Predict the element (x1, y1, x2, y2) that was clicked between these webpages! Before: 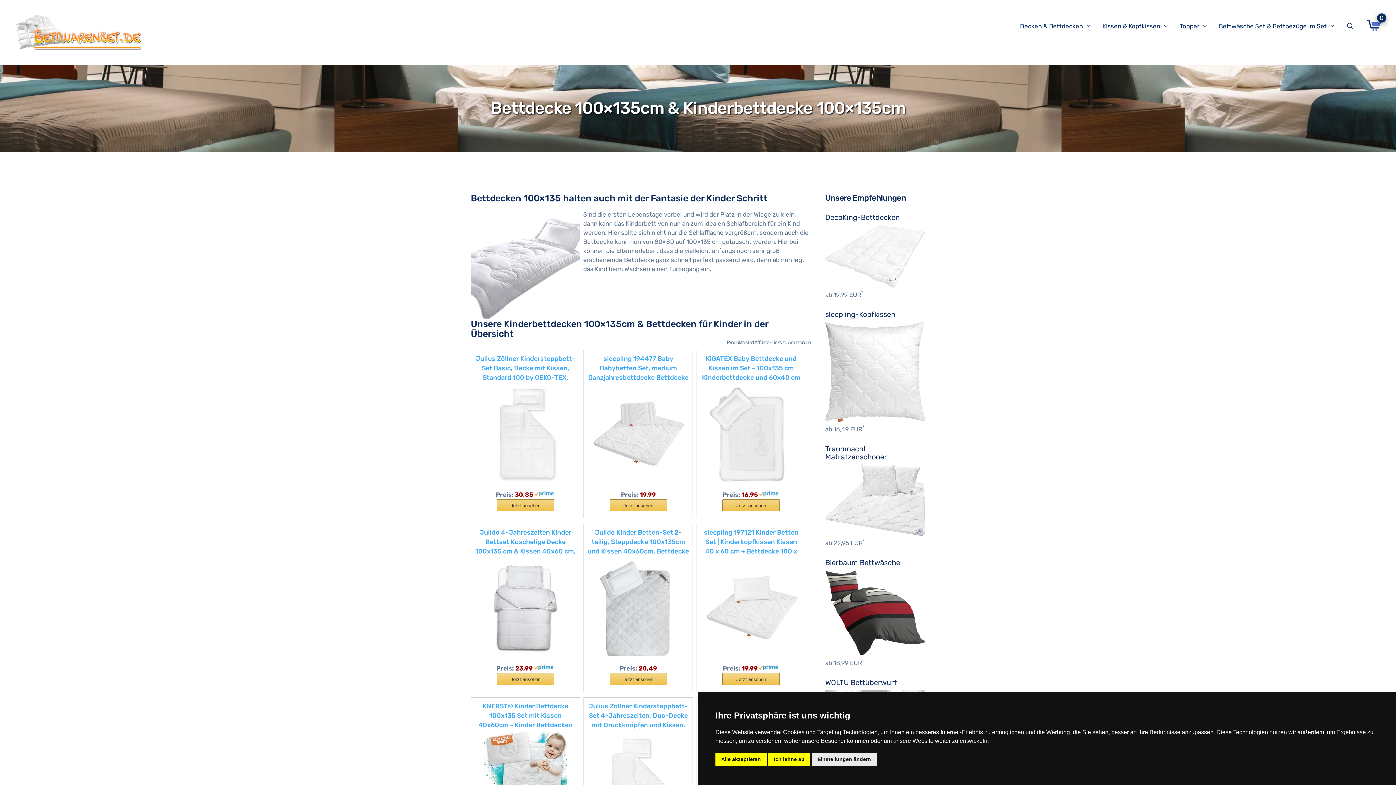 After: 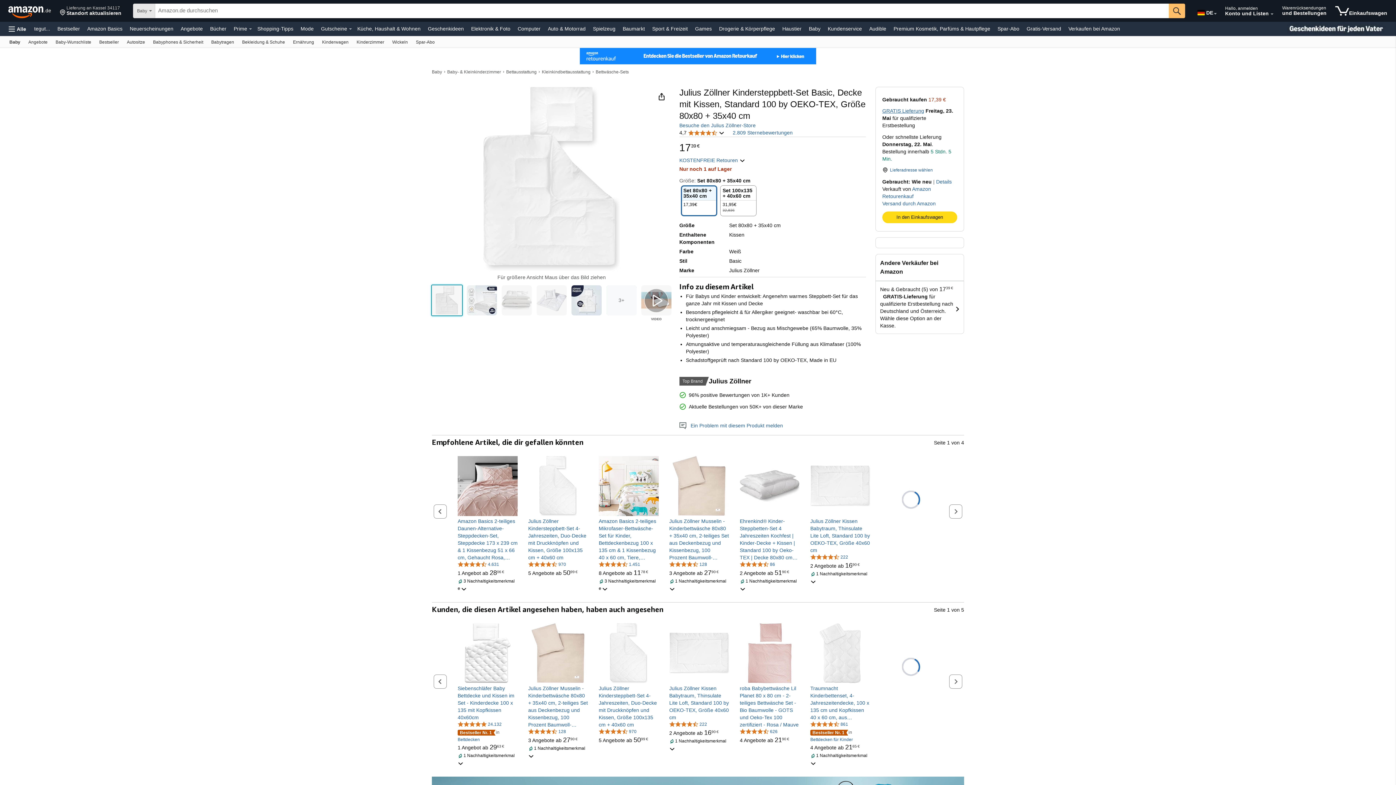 Action: bbox: (474, 499, 576, 511) label: Jetzt ansehen